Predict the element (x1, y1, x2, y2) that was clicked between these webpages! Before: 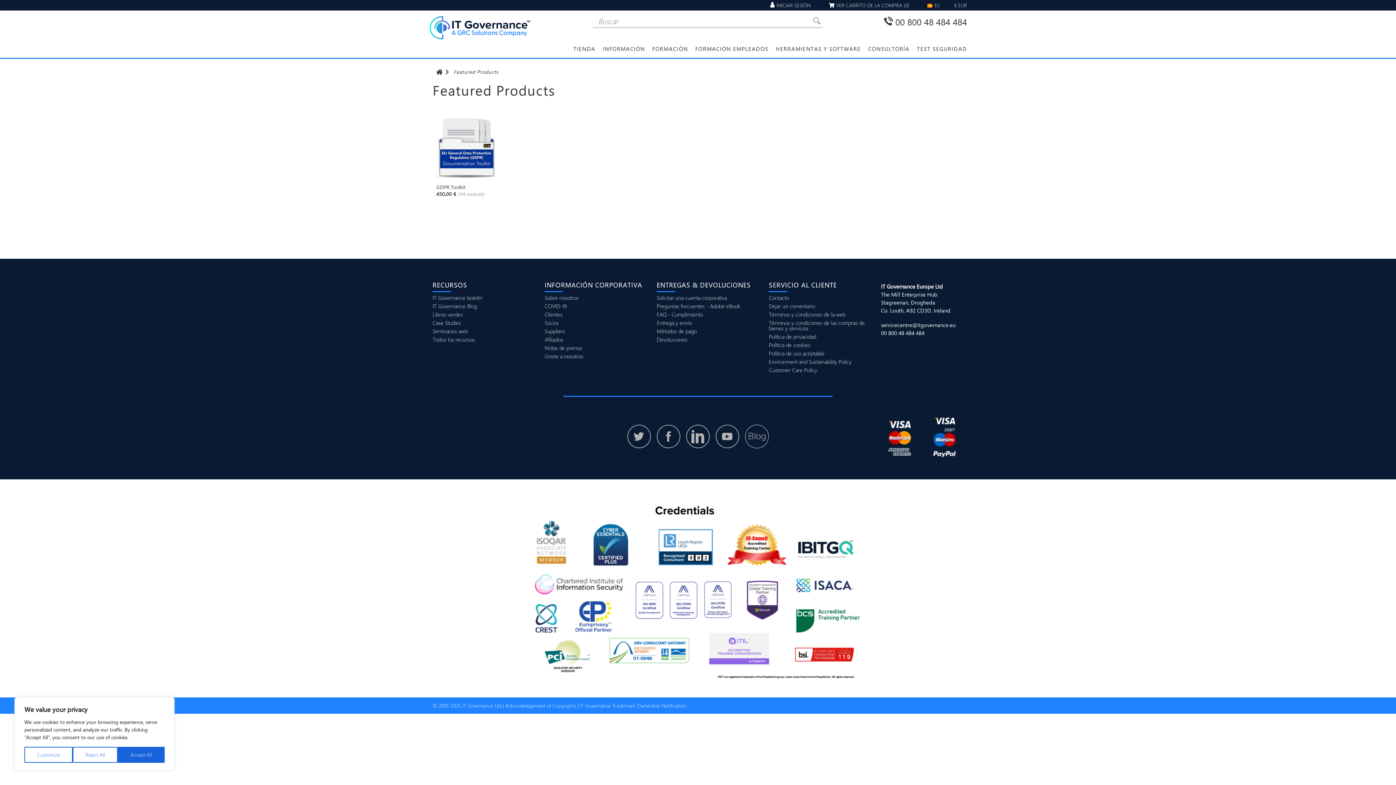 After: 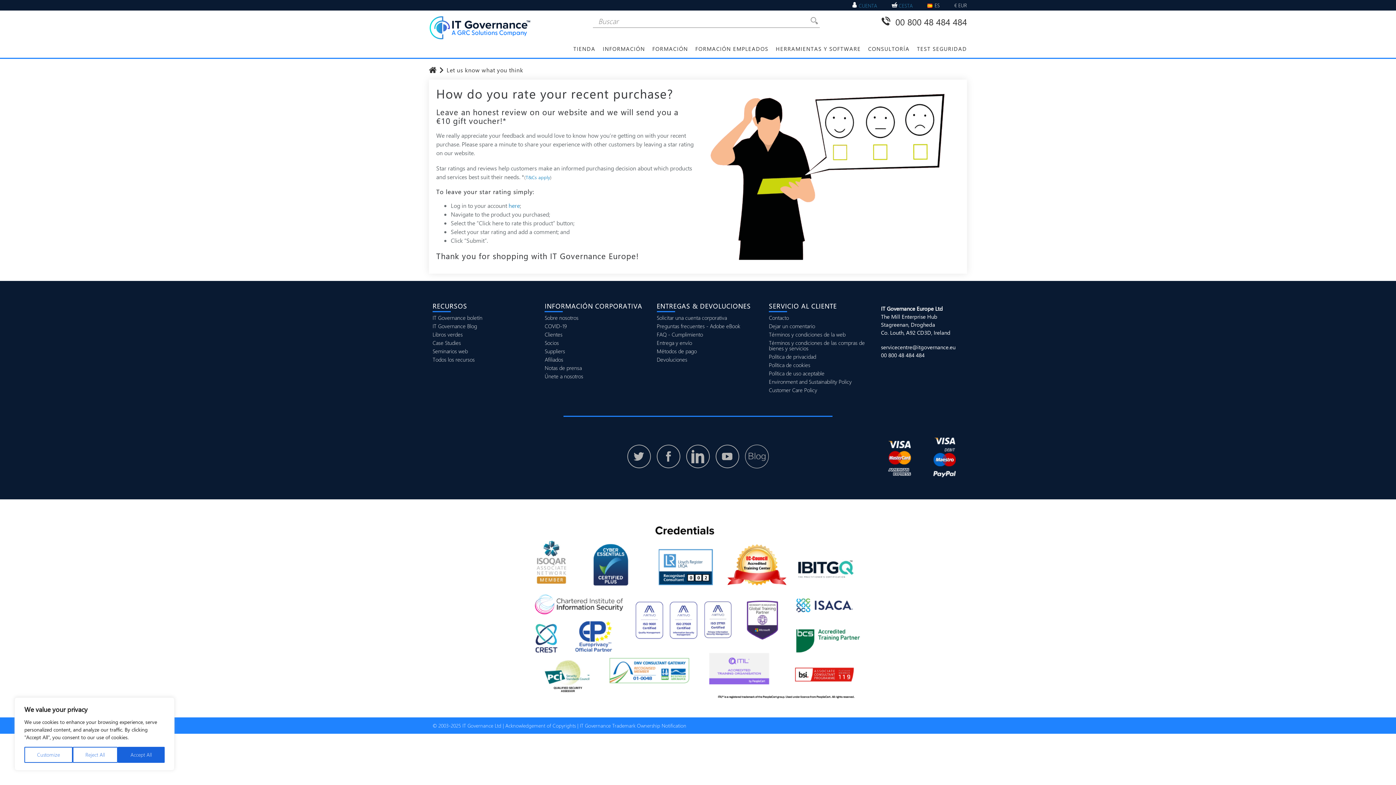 Action: bbox: (769, 303, 873, 309) label: Dejar un comentario